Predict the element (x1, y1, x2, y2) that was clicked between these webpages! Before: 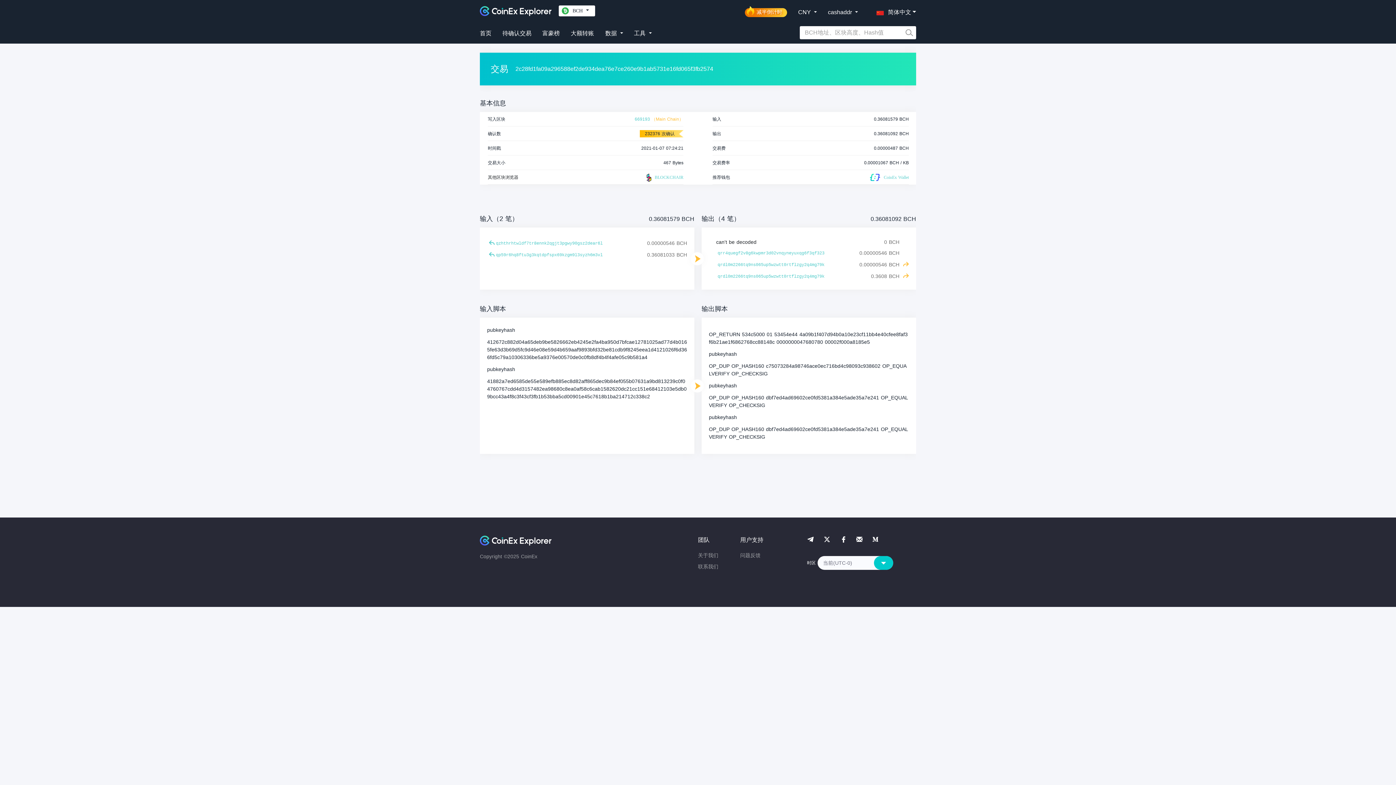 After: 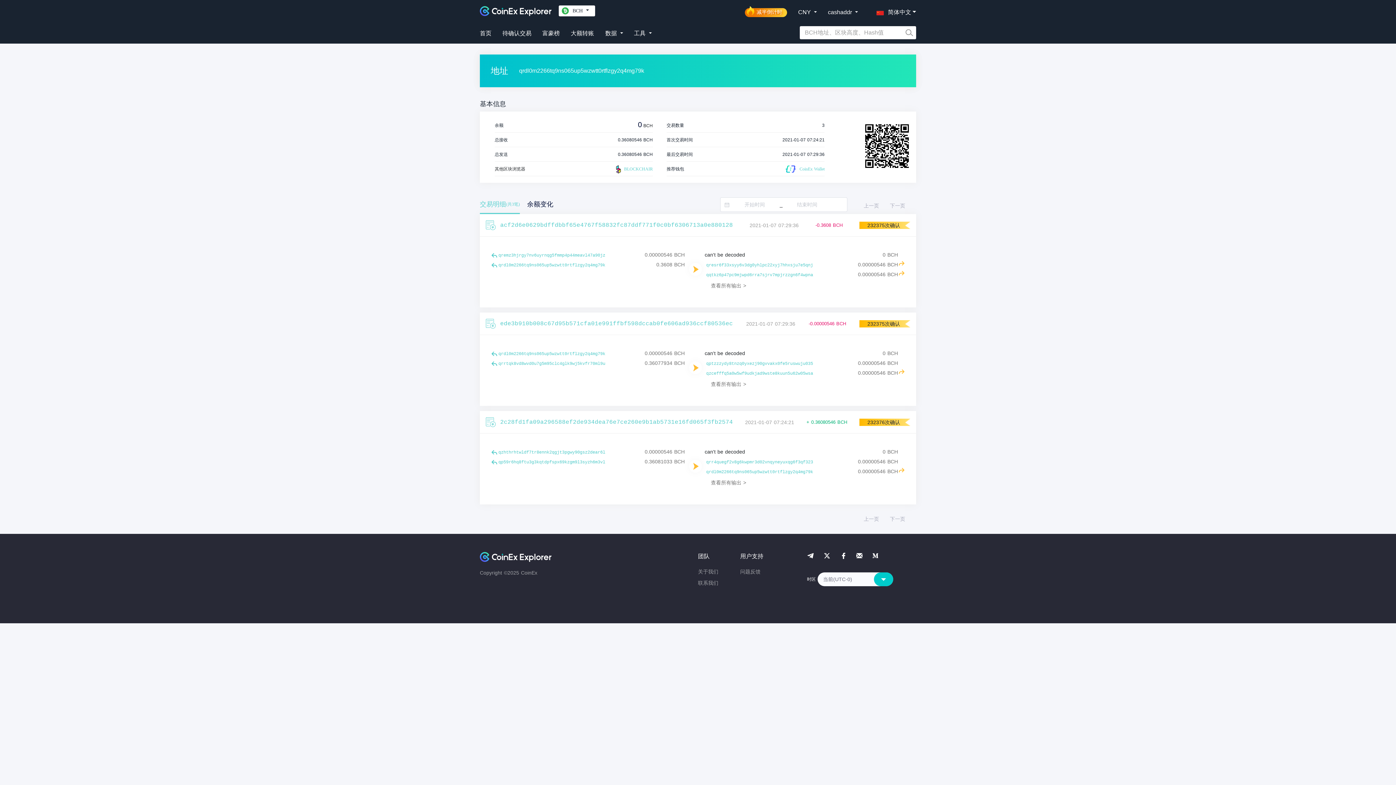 Action: bbox: (717, 260, 824, 269) label: qrdl0m2266tq9ns065up5wzwtt0rtflzgy2q4mg79k